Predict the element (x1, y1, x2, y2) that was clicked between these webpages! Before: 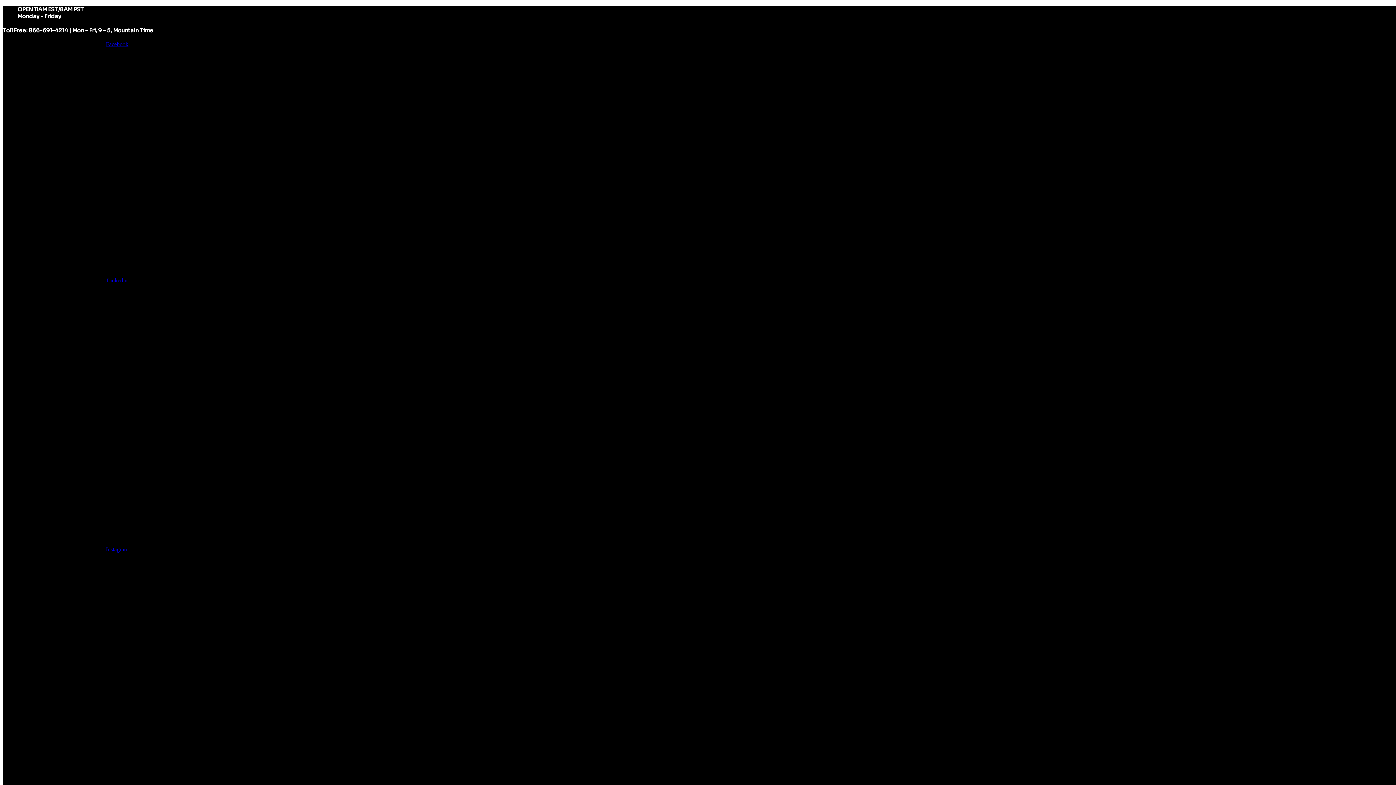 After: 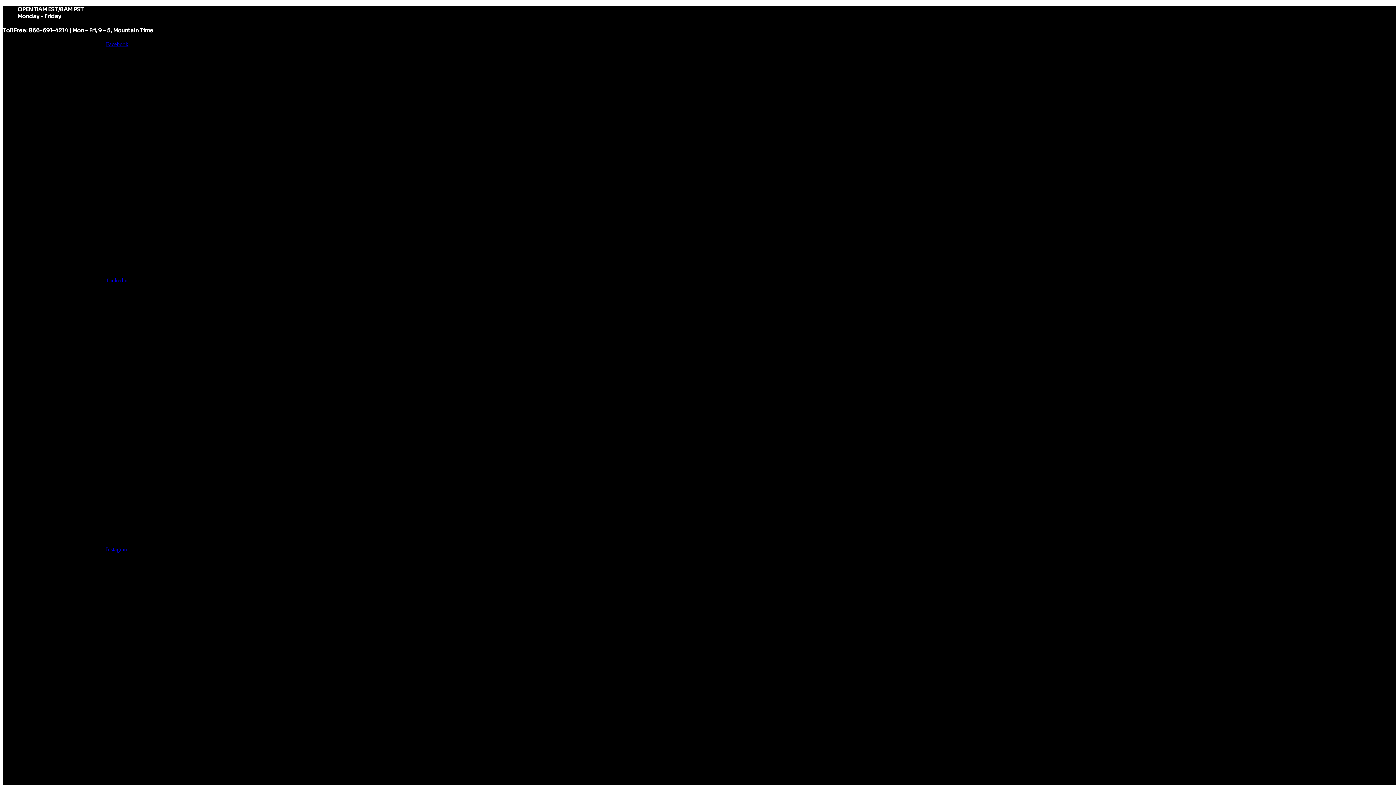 Action: bbox: (2, 277, 231, 546) label: Linkedin  